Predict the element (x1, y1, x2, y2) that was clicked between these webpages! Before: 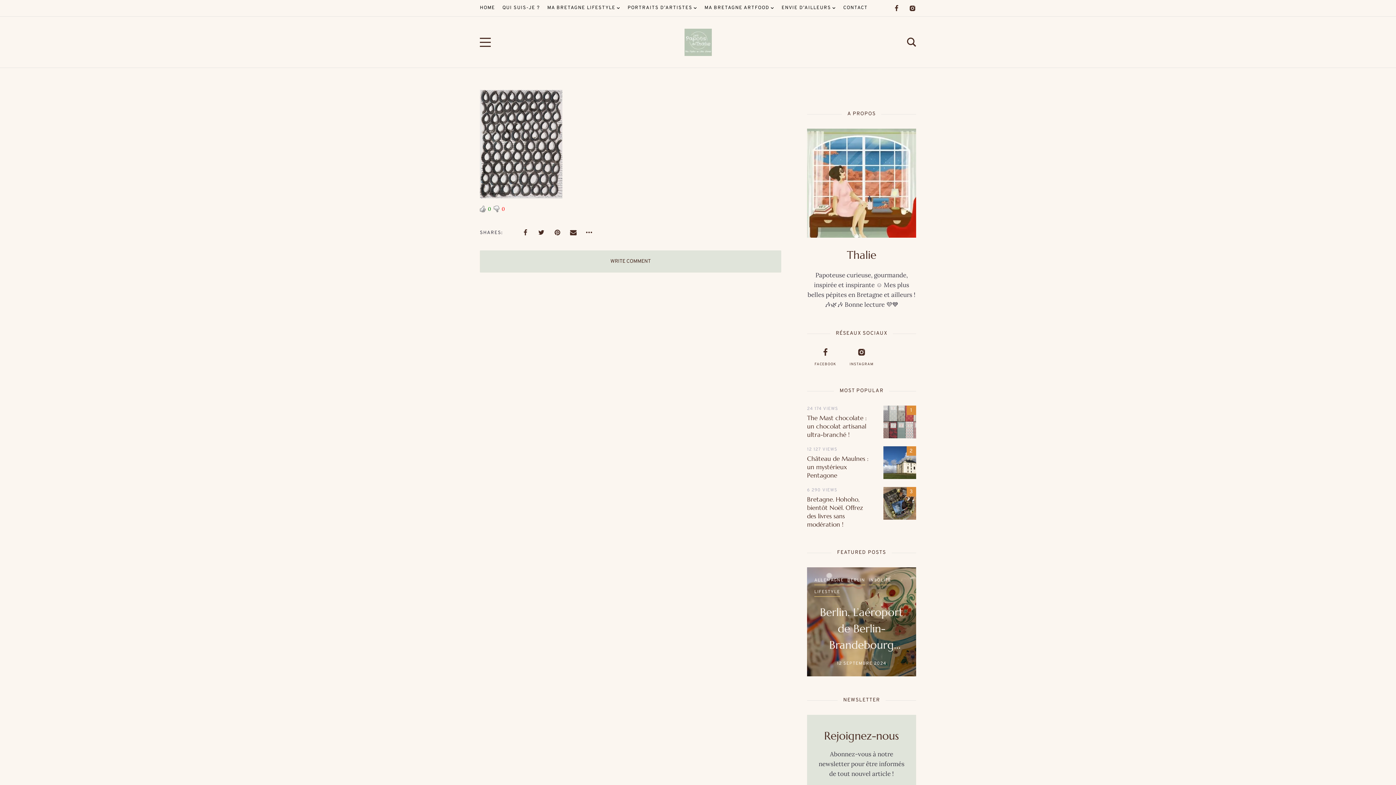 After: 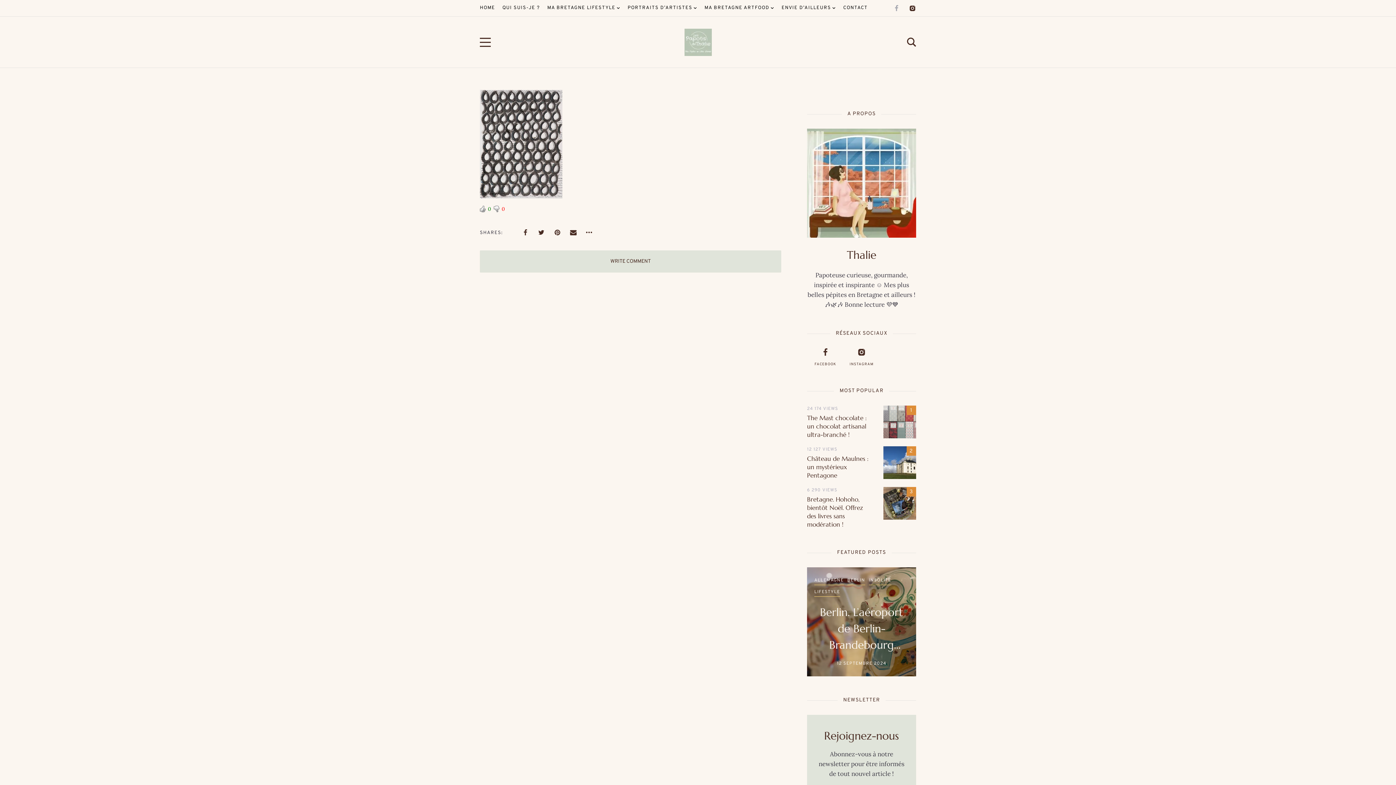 Action: bbox: (893, 4, 900, 11)